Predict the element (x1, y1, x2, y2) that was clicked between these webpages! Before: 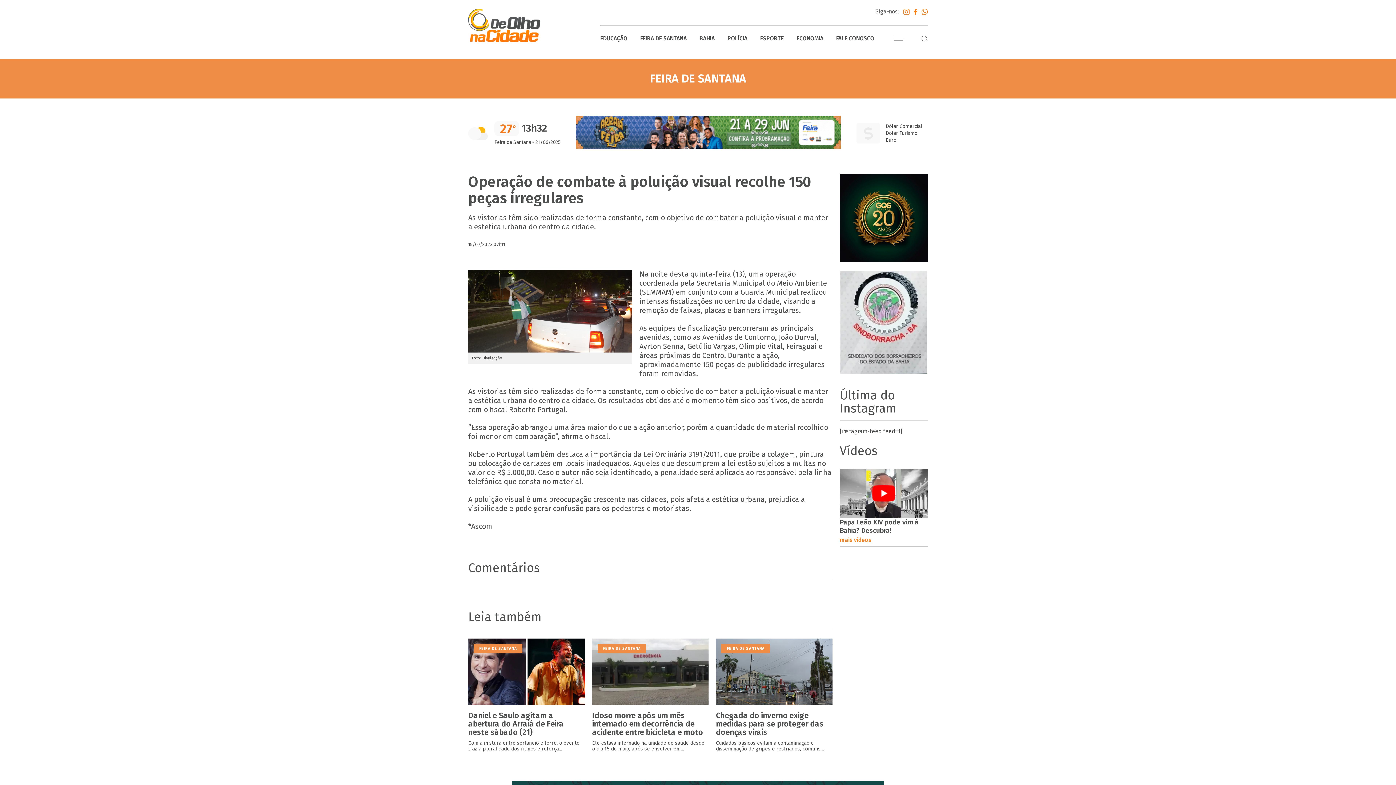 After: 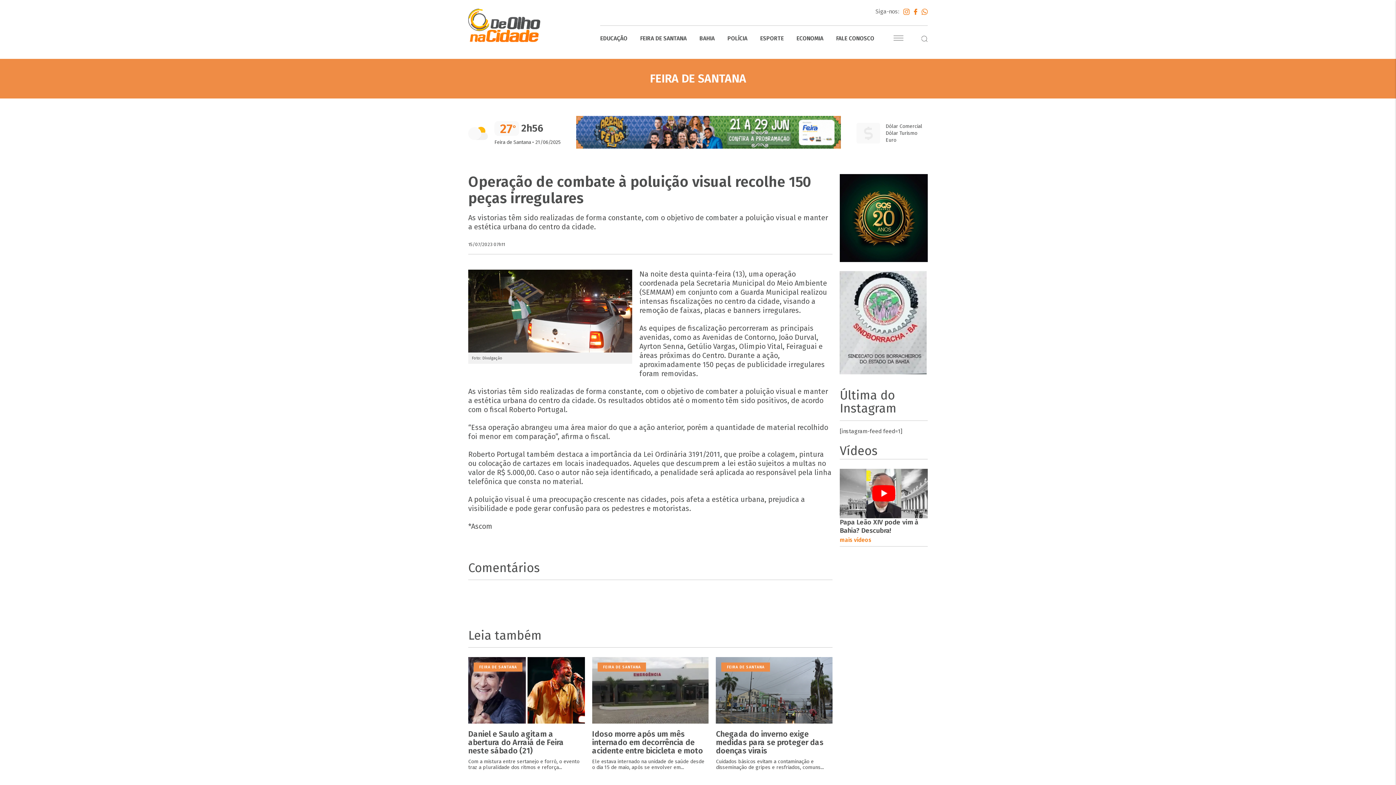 Action: bbox: (899, 8, 909, 16)